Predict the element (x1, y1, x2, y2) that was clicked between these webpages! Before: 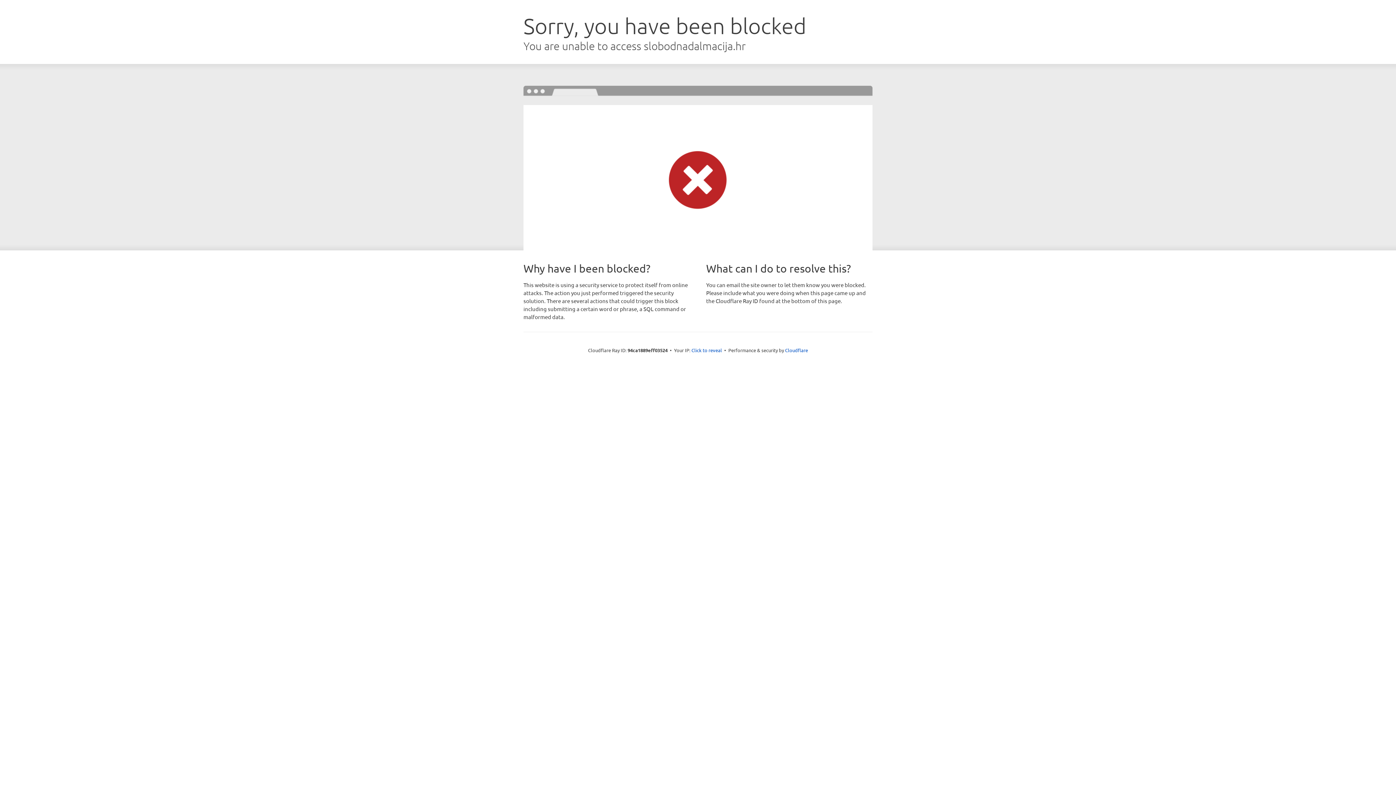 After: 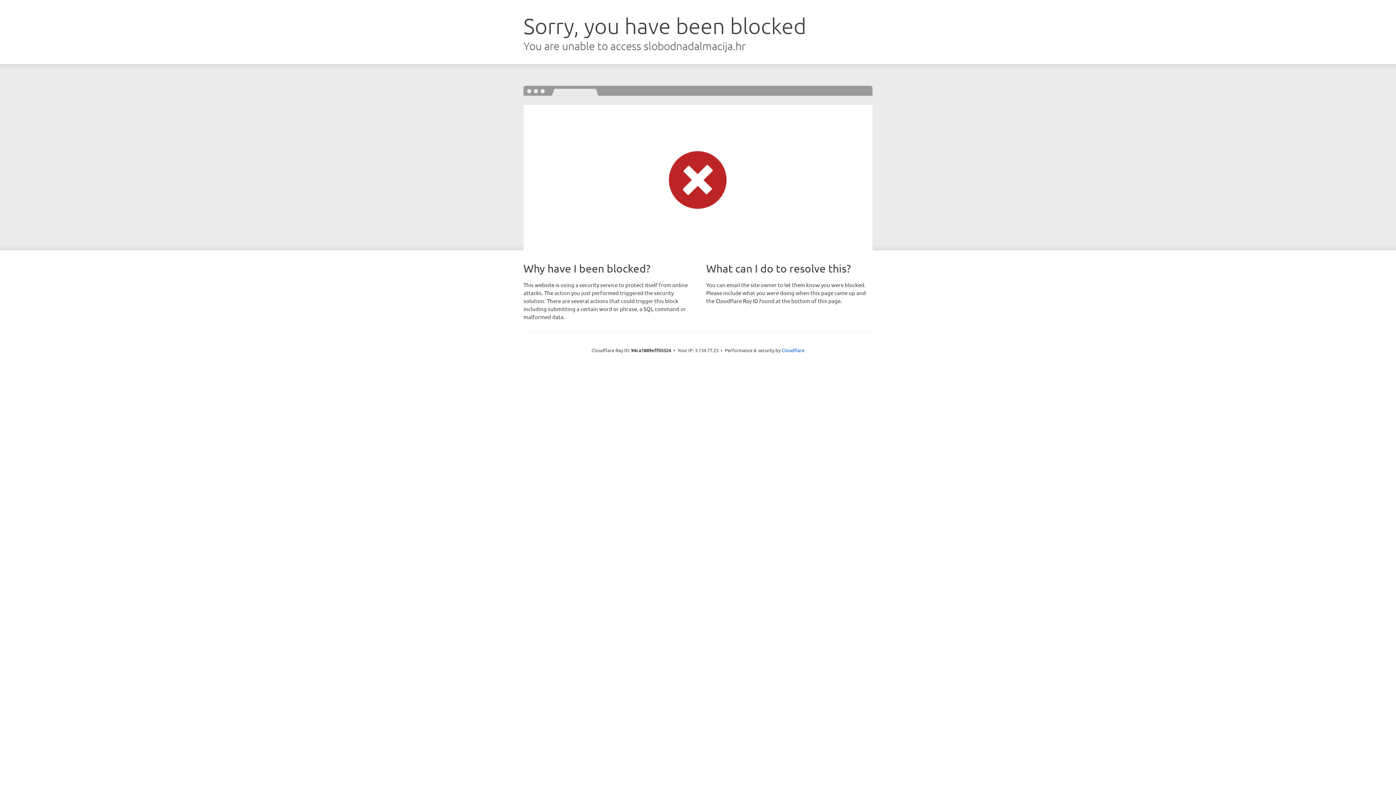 Action: bbox: (691, 346, 722, 353) label: Click to reveal